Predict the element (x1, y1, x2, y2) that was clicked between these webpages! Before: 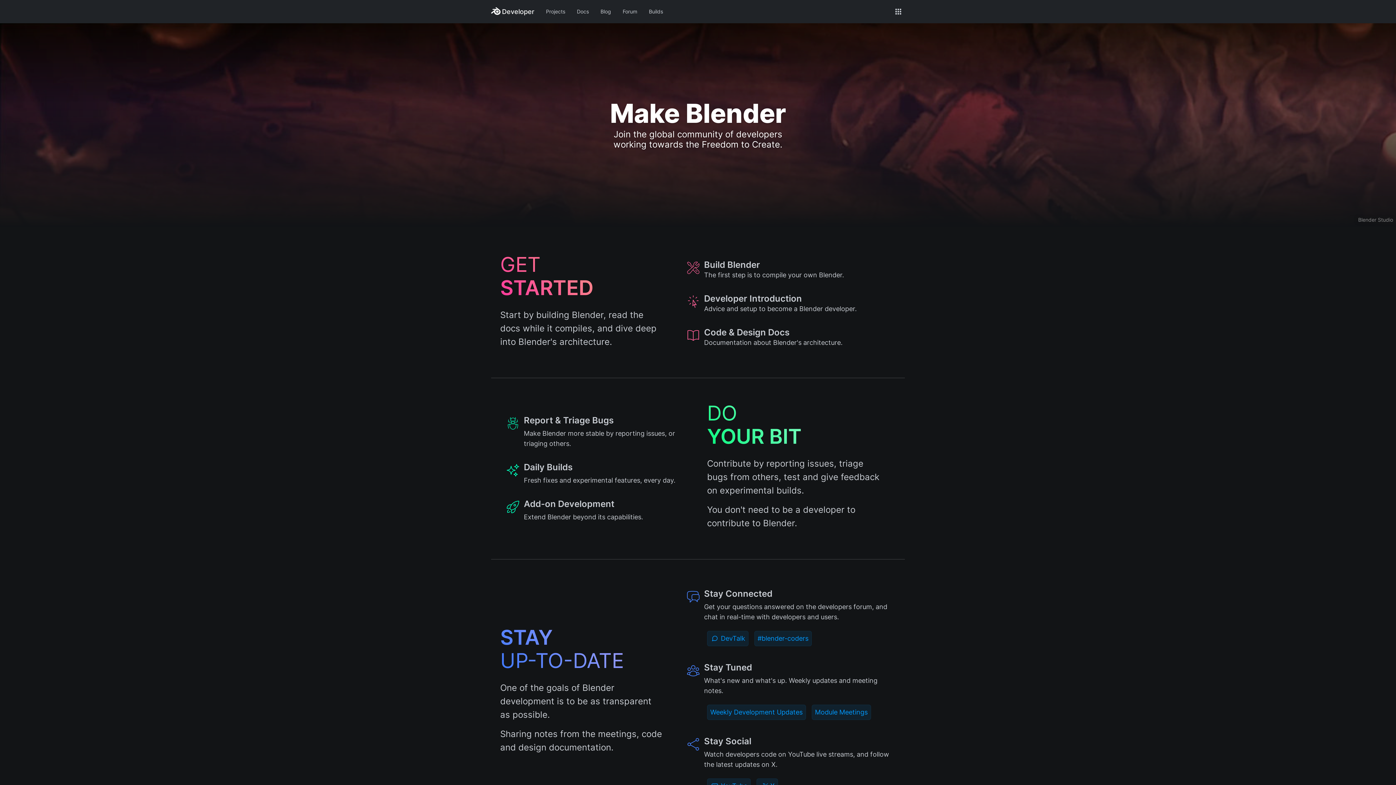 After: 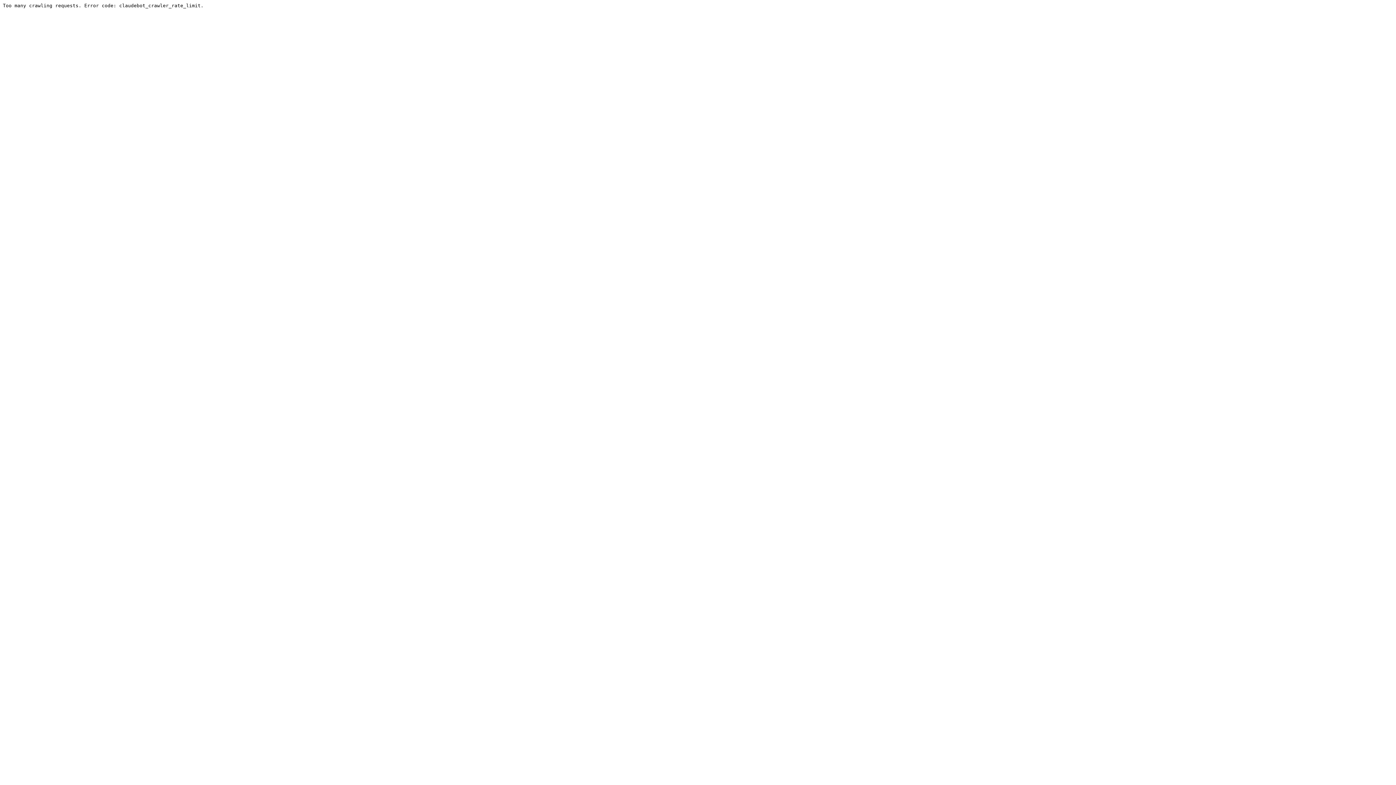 Action: bbox: (617, 6, 643, 17) label: Forum